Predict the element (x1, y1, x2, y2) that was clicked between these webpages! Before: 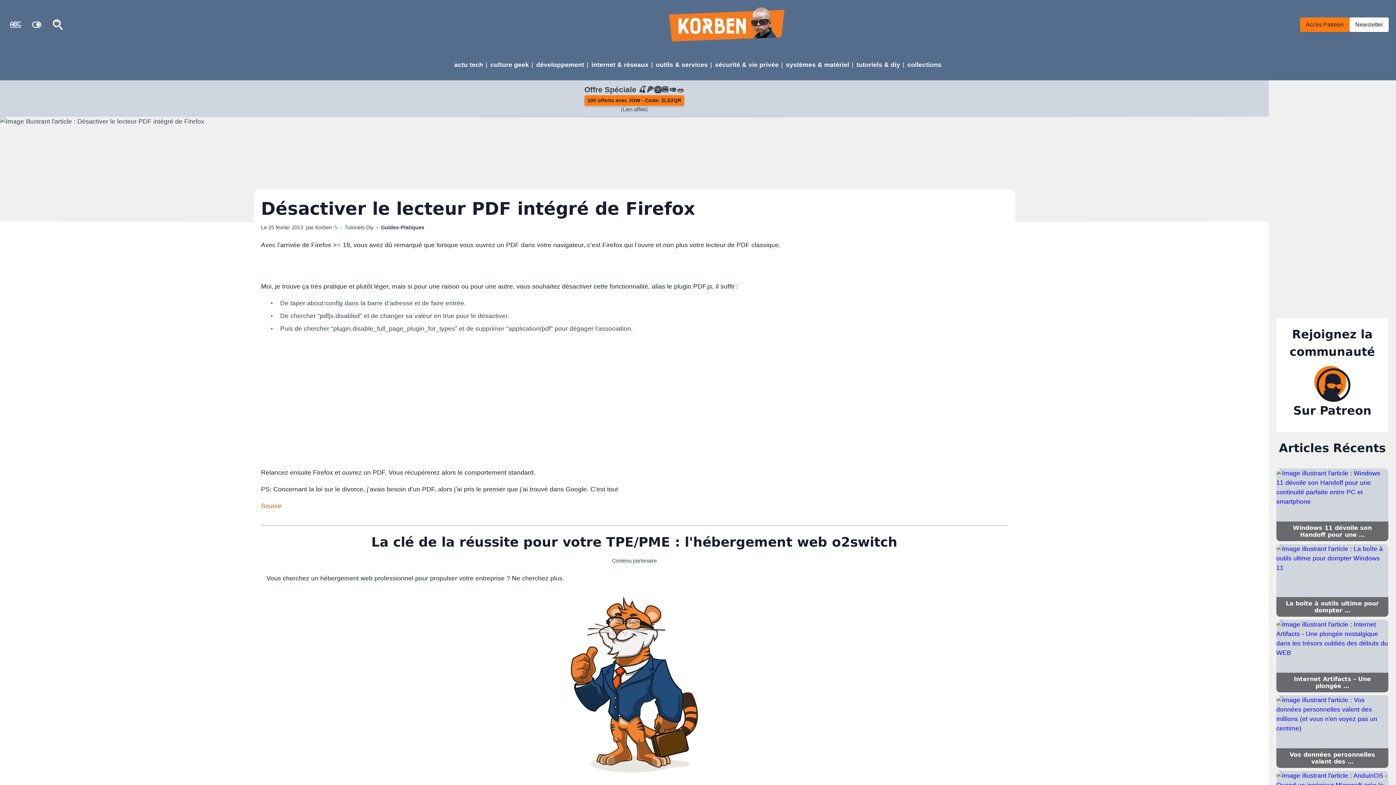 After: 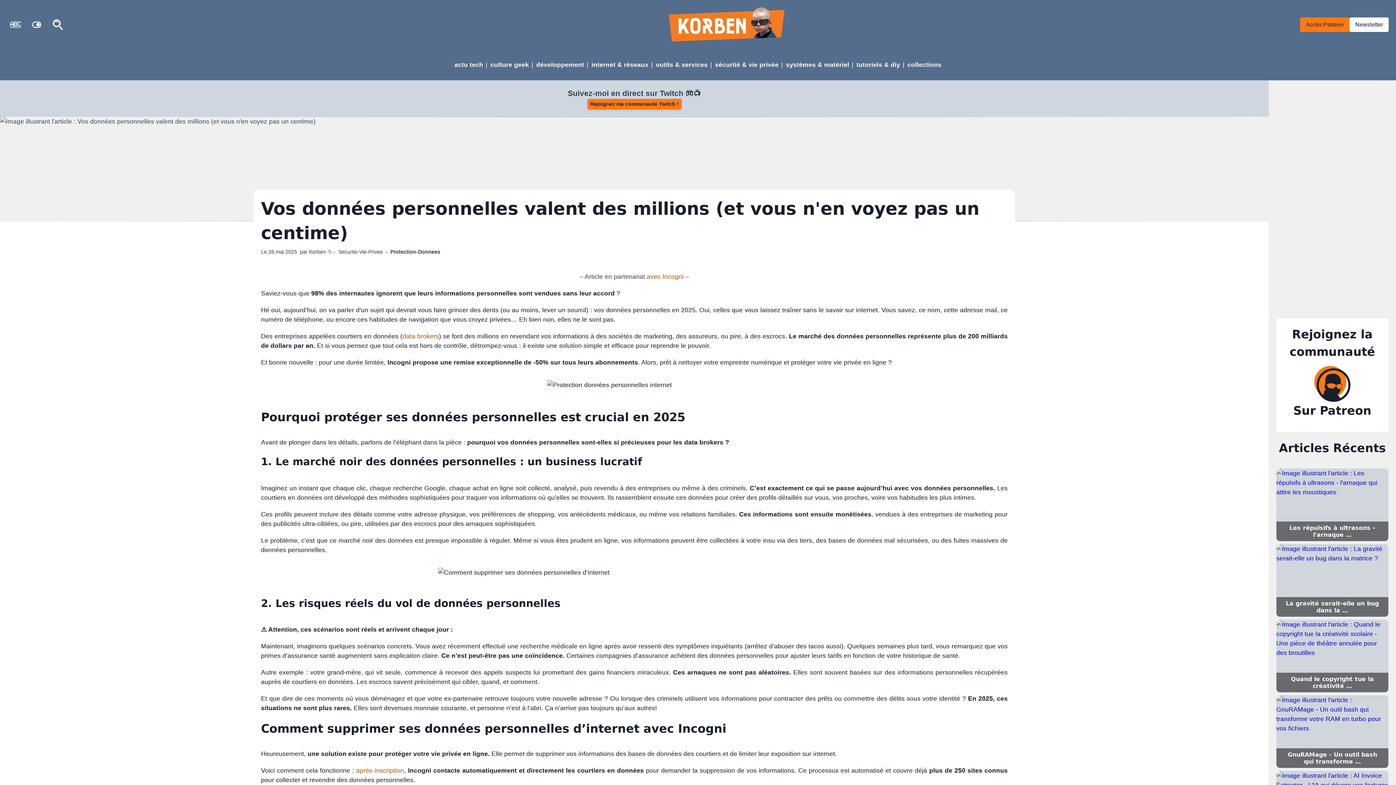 Action: label: Vos données personnelles valent des … bbox: (1276, 695, 1388, 768)